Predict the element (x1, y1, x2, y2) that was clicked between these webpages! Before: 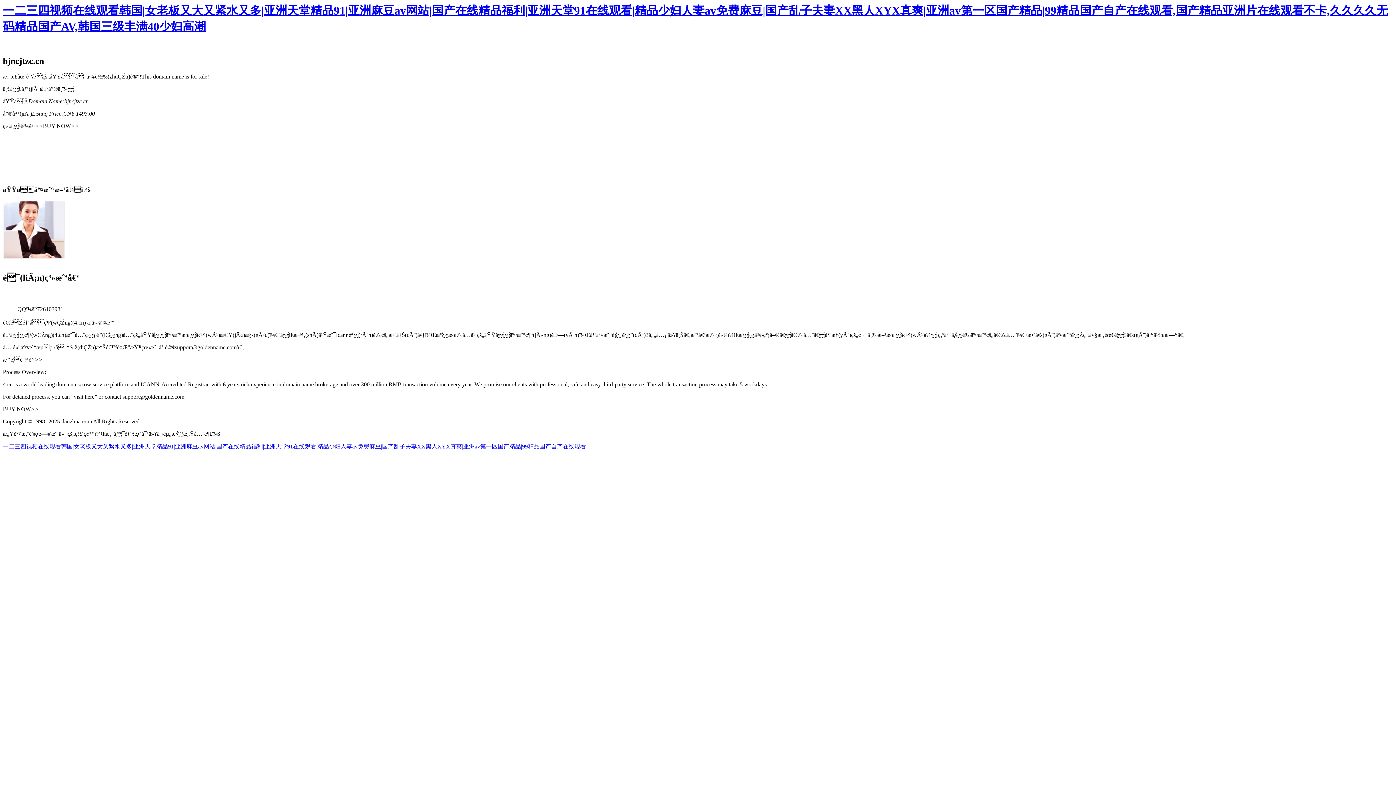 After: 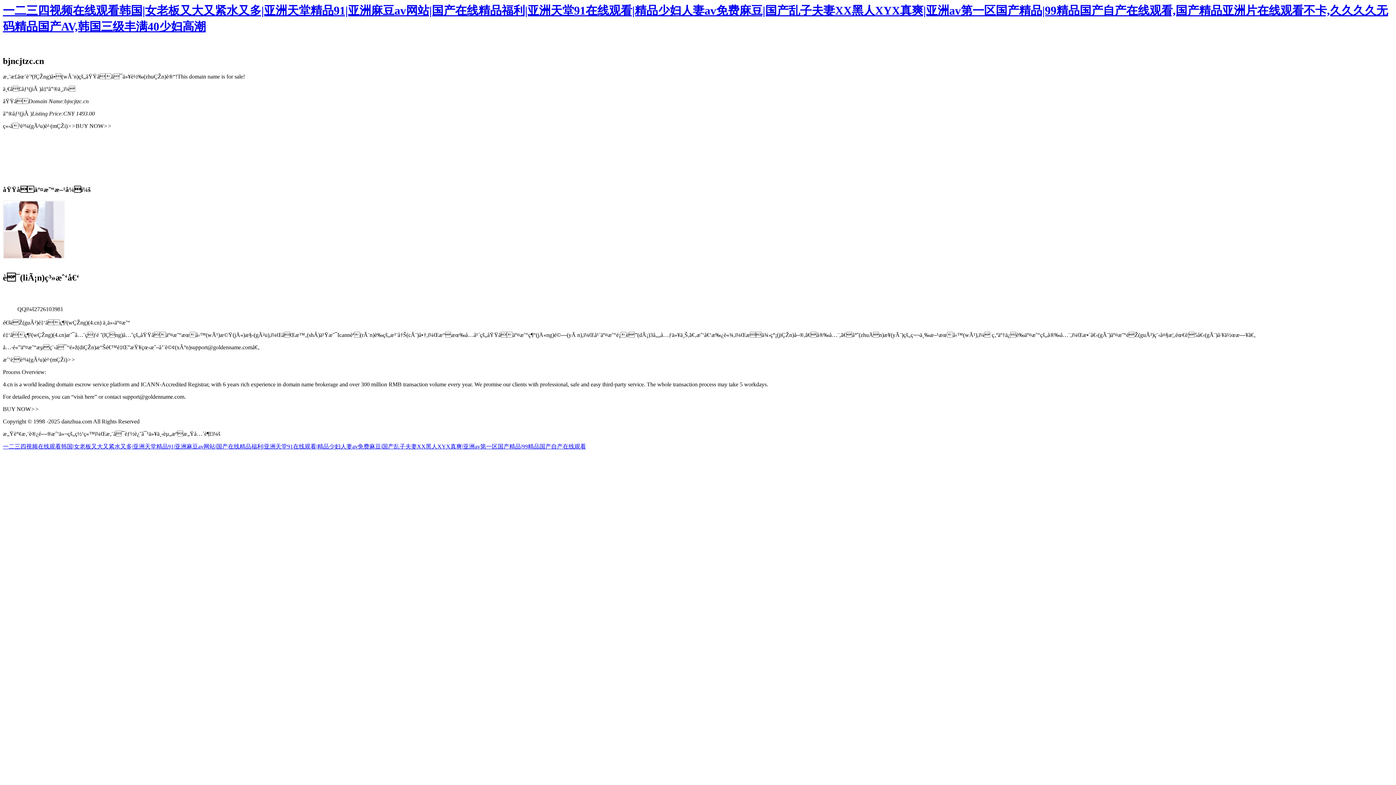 Action: bbox: (2, 443, 586, 449) label: 一二三四视频在线观看韩国|女老板又大又紧水又多|亚洲天堂精品91|亚洲麻豆av网站|国产在线精品福利|亚洲天堂91在线观看|精品少妇人妻av免费麻豆|国产乱子夫妻XX黑人XYX真爽|亚洲av第一区国产精品|99精品国产自产在线观看